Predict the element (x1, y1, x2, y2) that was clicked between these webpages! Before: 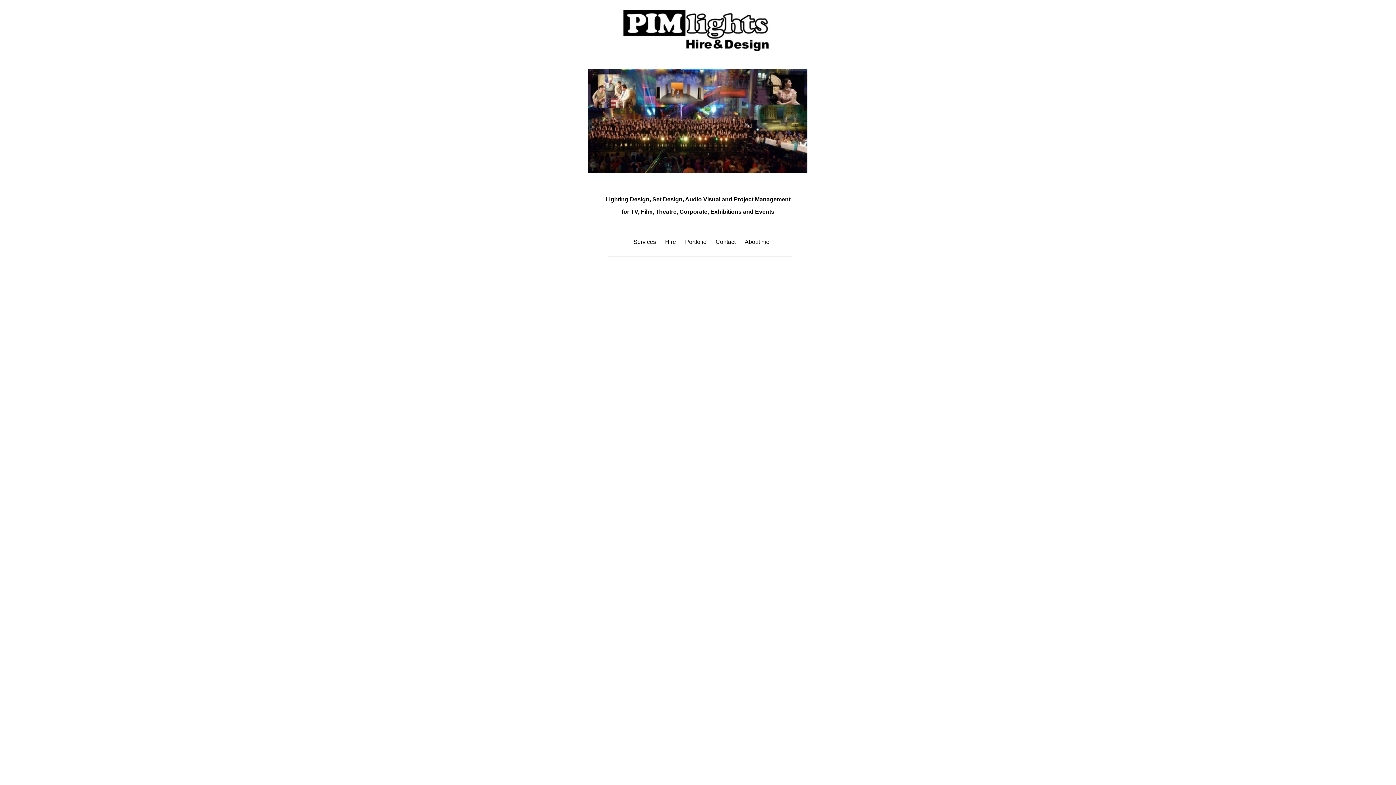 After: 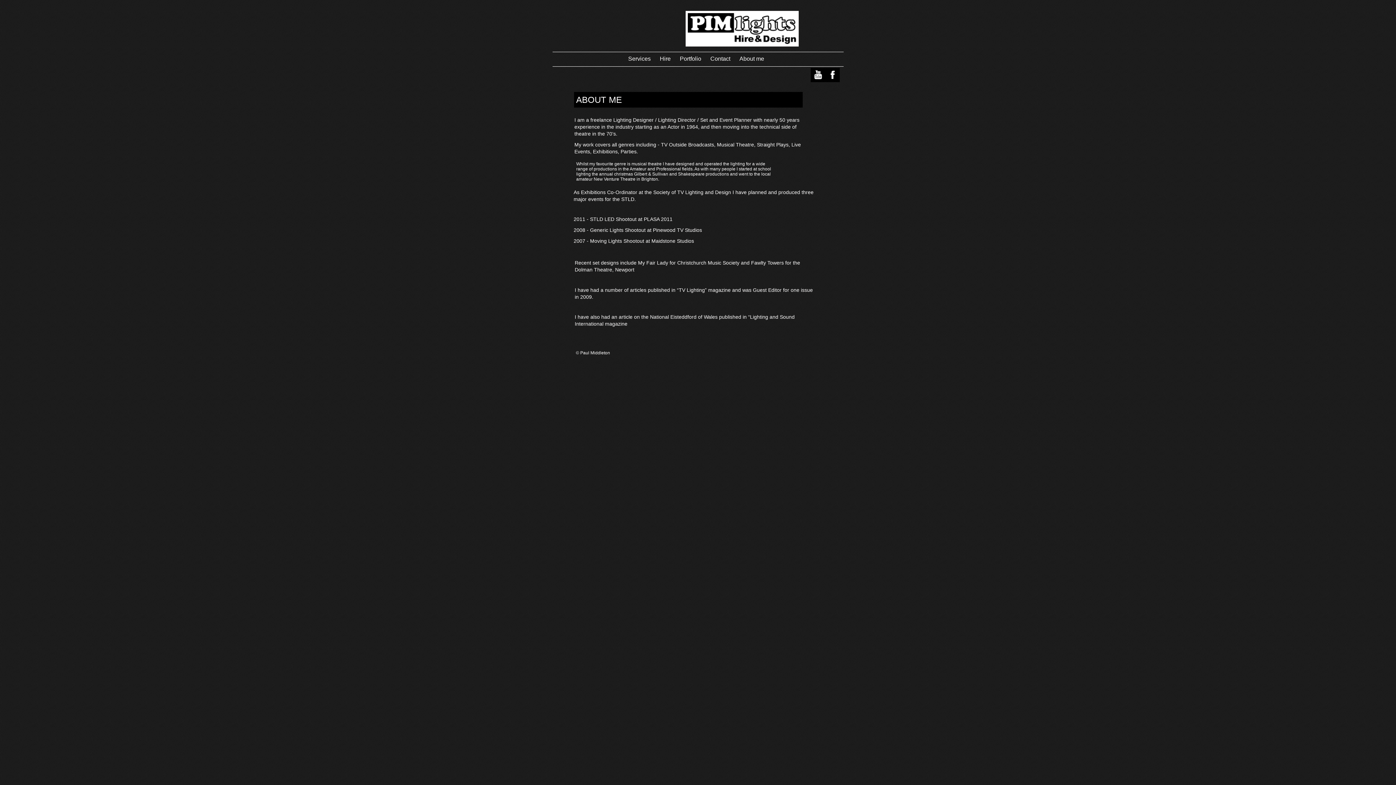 Action: label: About me bbox: (744, 238, 769, 245)